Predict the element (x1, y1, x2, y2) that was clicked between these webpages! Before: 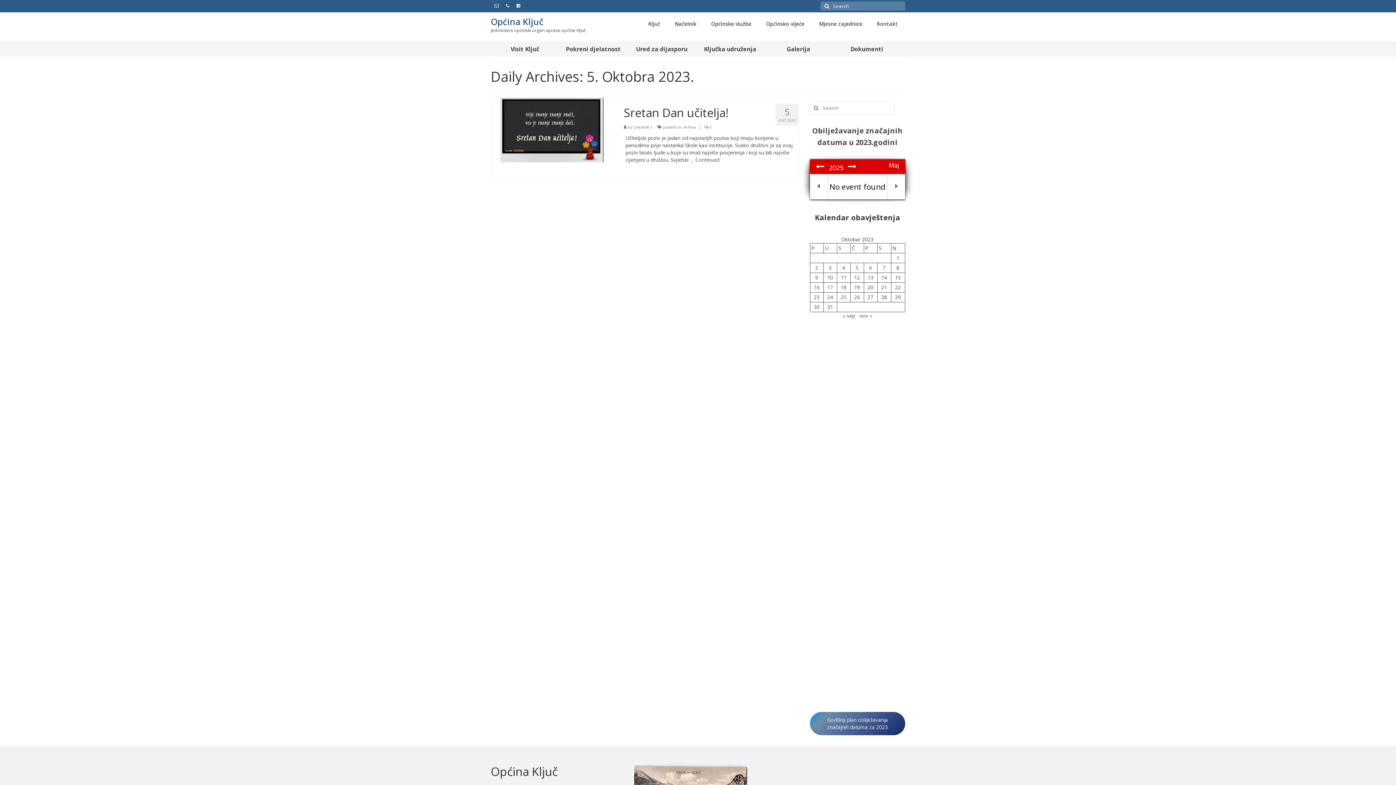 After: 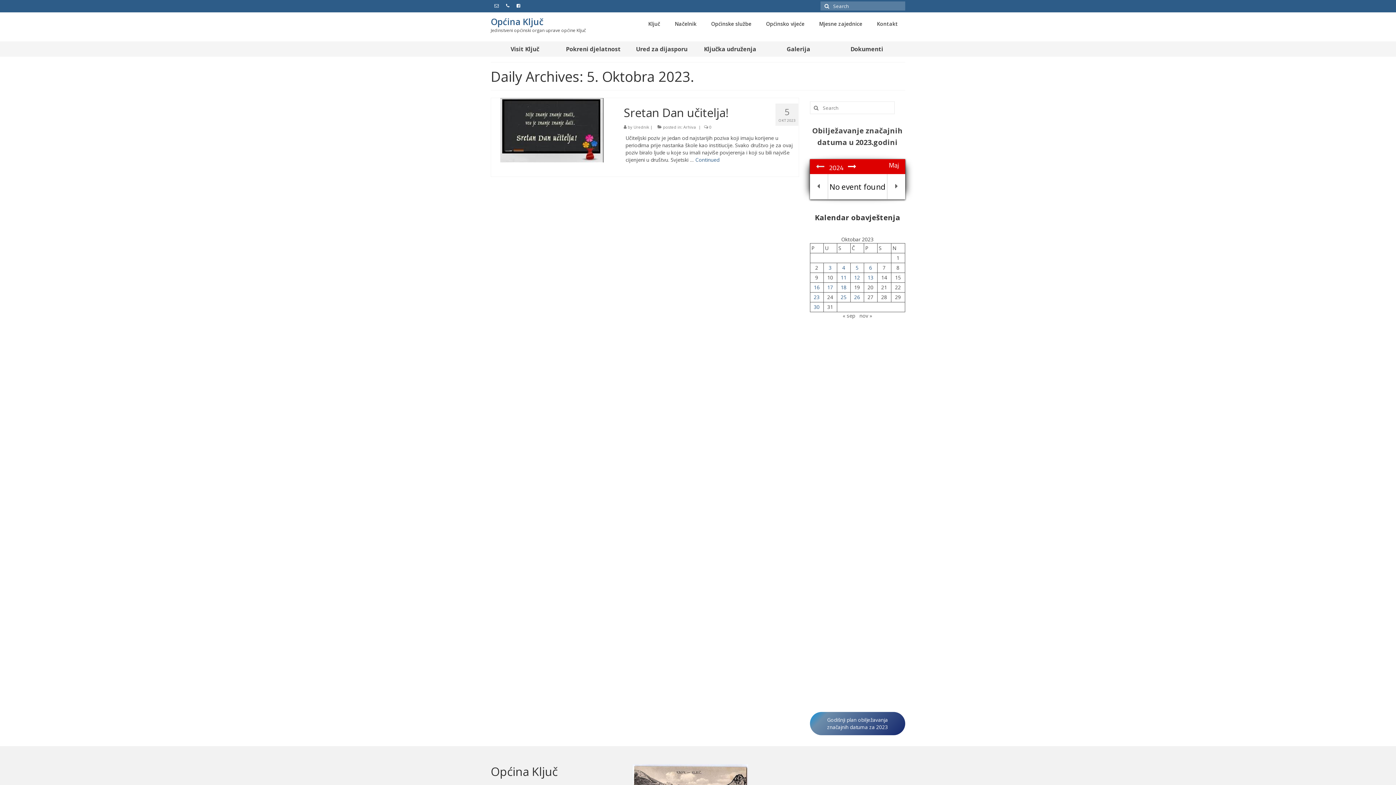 Action: bbox: (811, 161, 829, 172)